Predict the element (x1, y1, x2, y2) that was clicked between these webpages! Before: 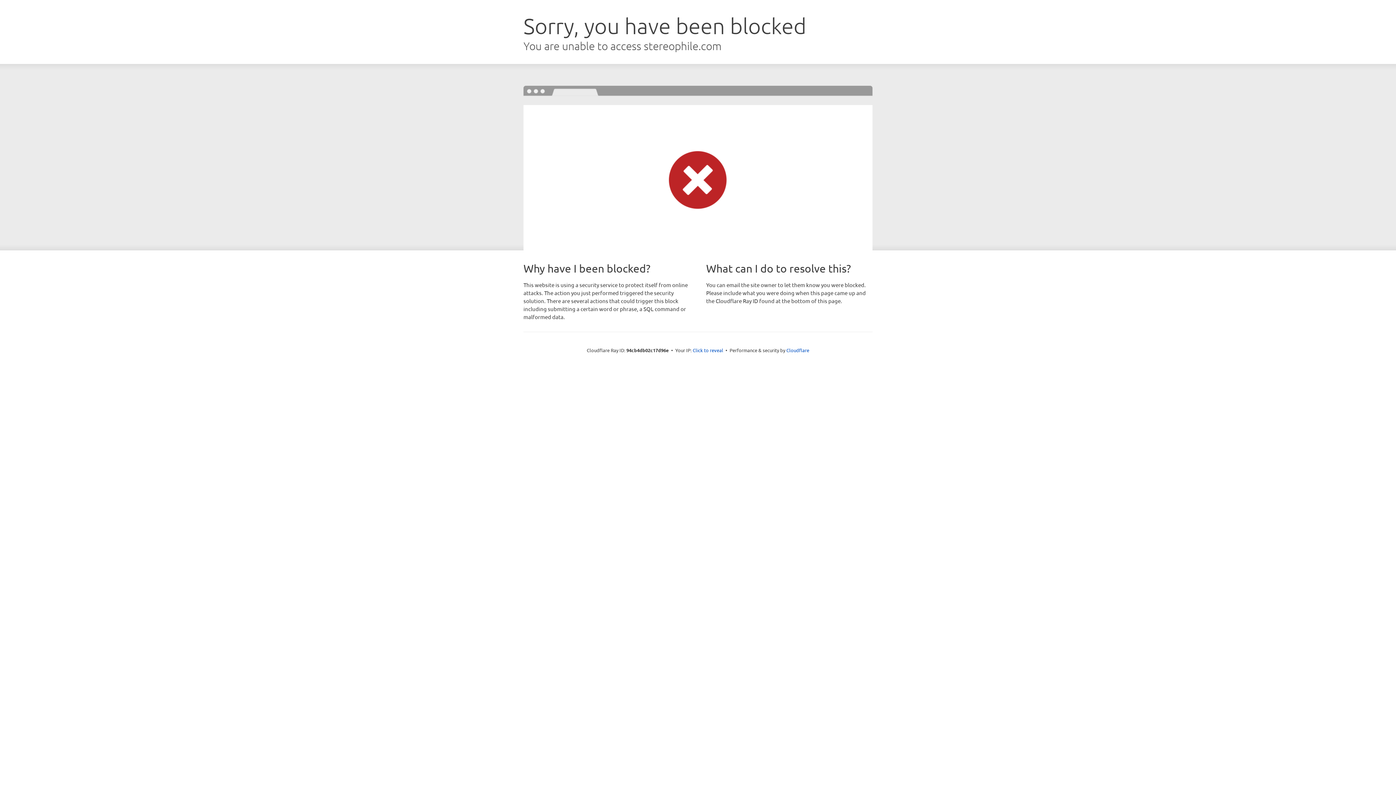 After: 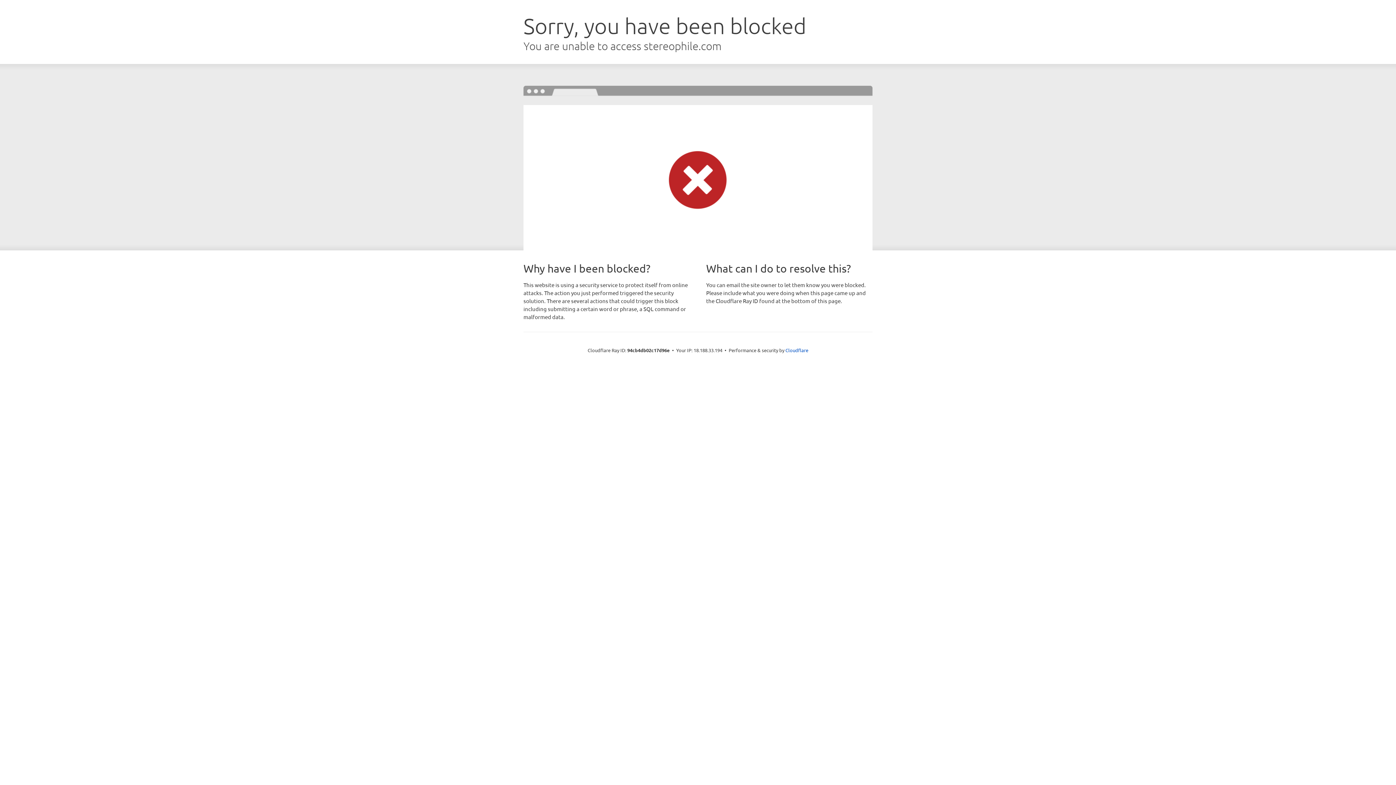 Action: bbox: (692, 346, 723, 353) label: Click to reveal